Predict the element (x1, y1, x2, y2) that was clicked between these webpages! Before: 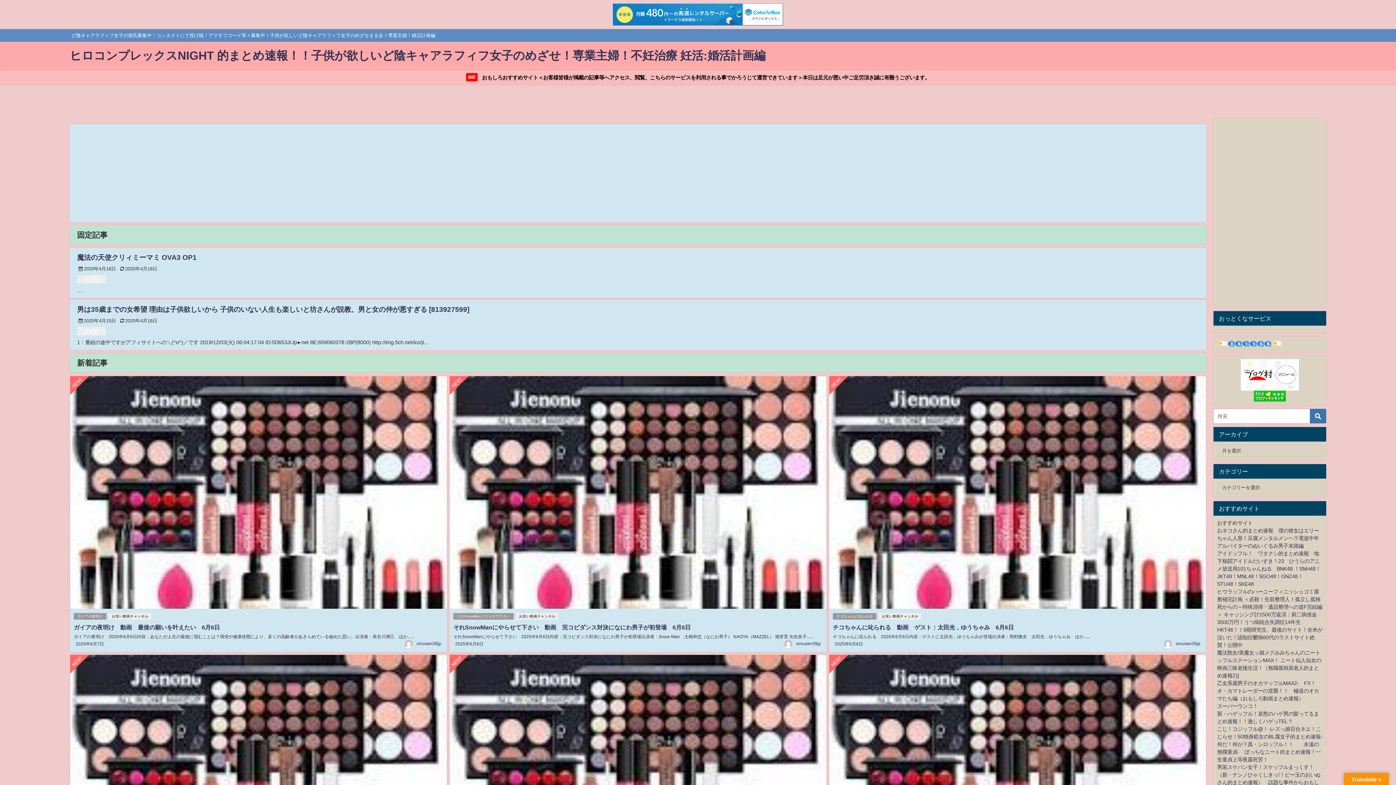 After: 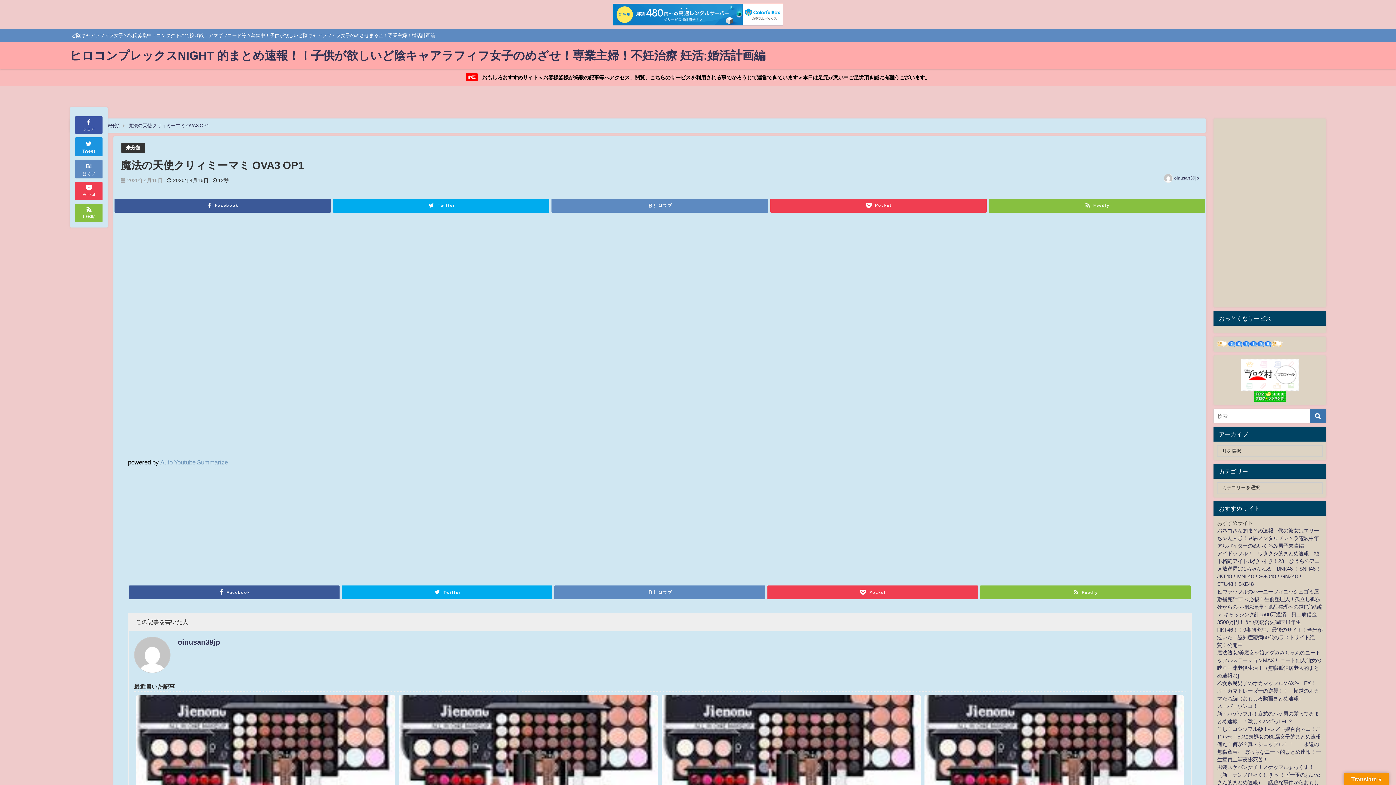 Action: bbox: (77, 254, 196, 261) label: 魔法の天使クリィミーマミ OVA3 OP1